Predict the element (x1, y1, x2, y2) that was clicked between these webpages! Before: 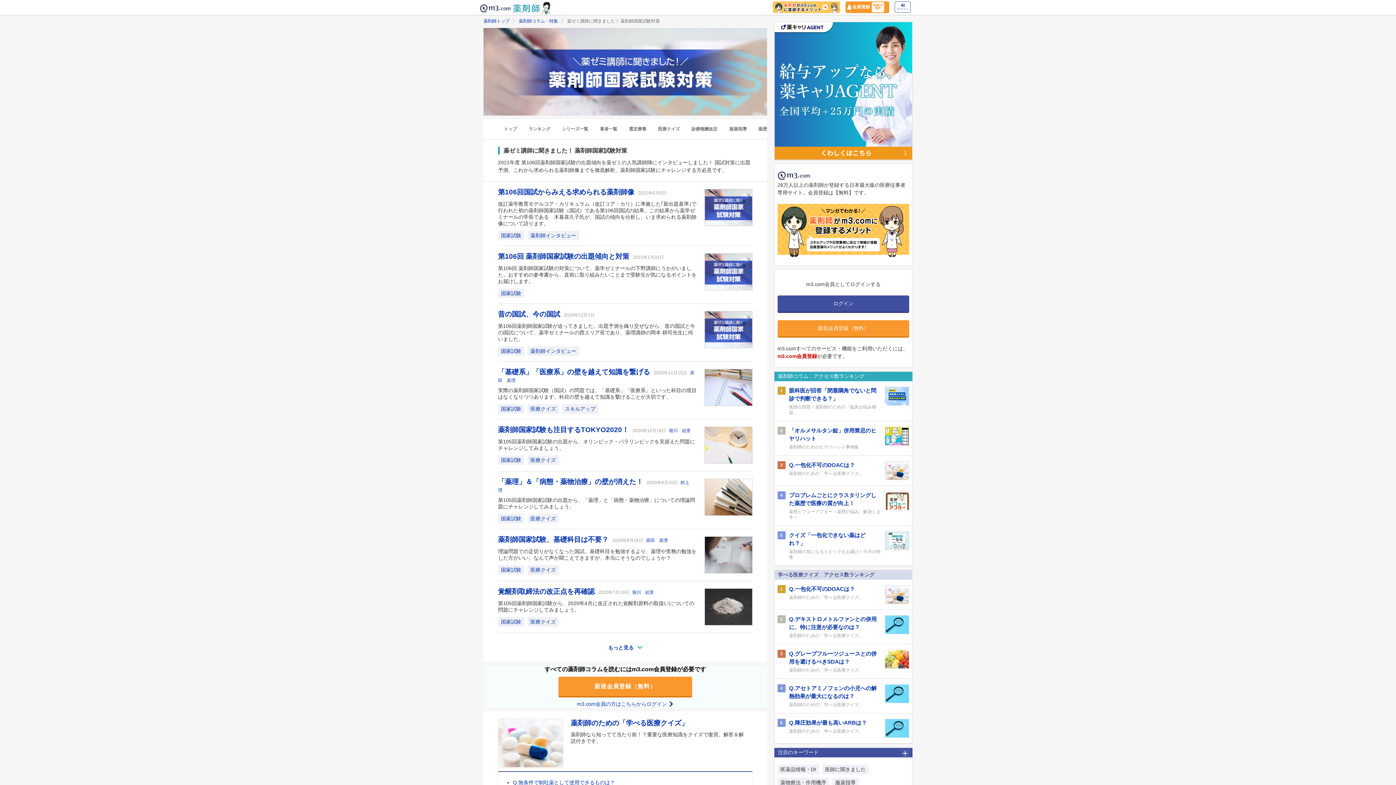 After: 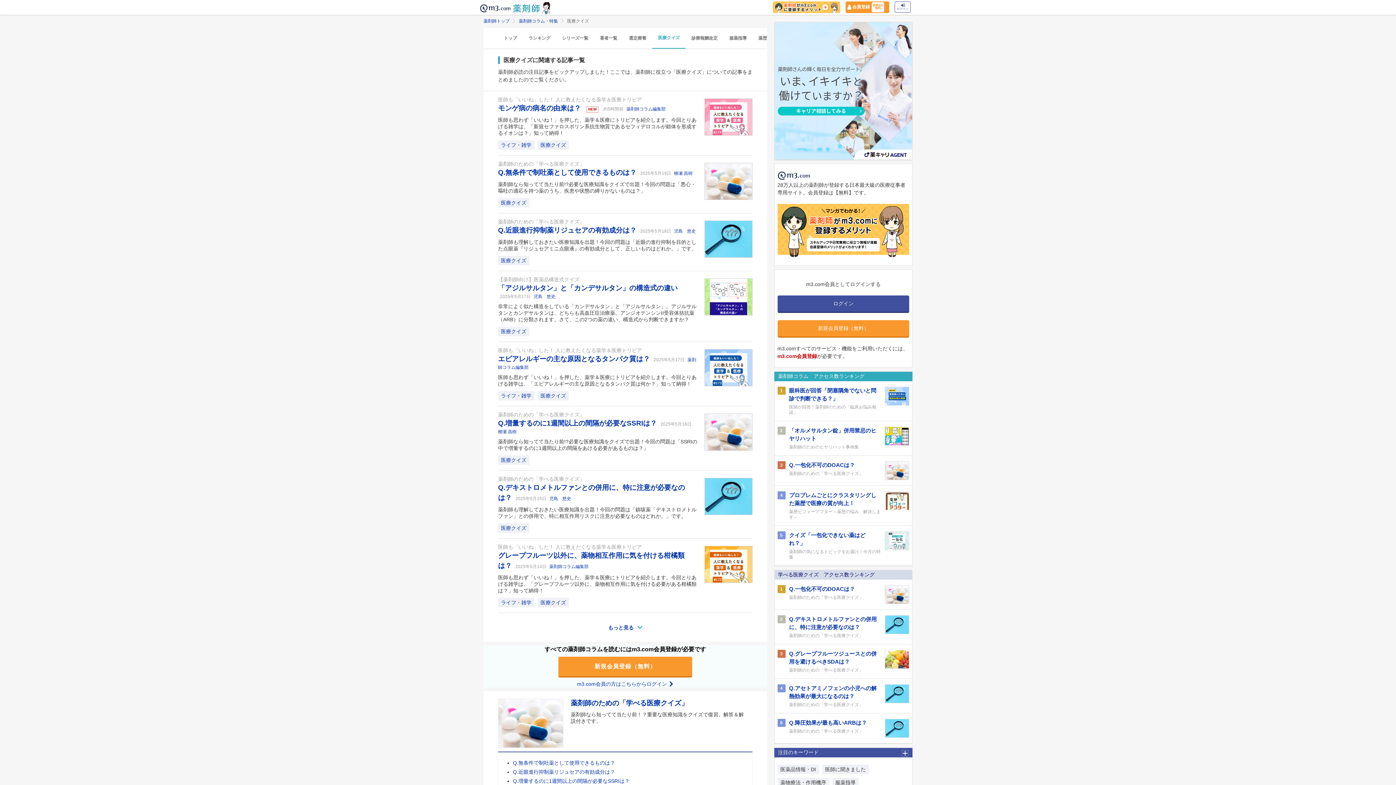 Action: bbox: (527, 404, 558, 413) label: 医療クイズ